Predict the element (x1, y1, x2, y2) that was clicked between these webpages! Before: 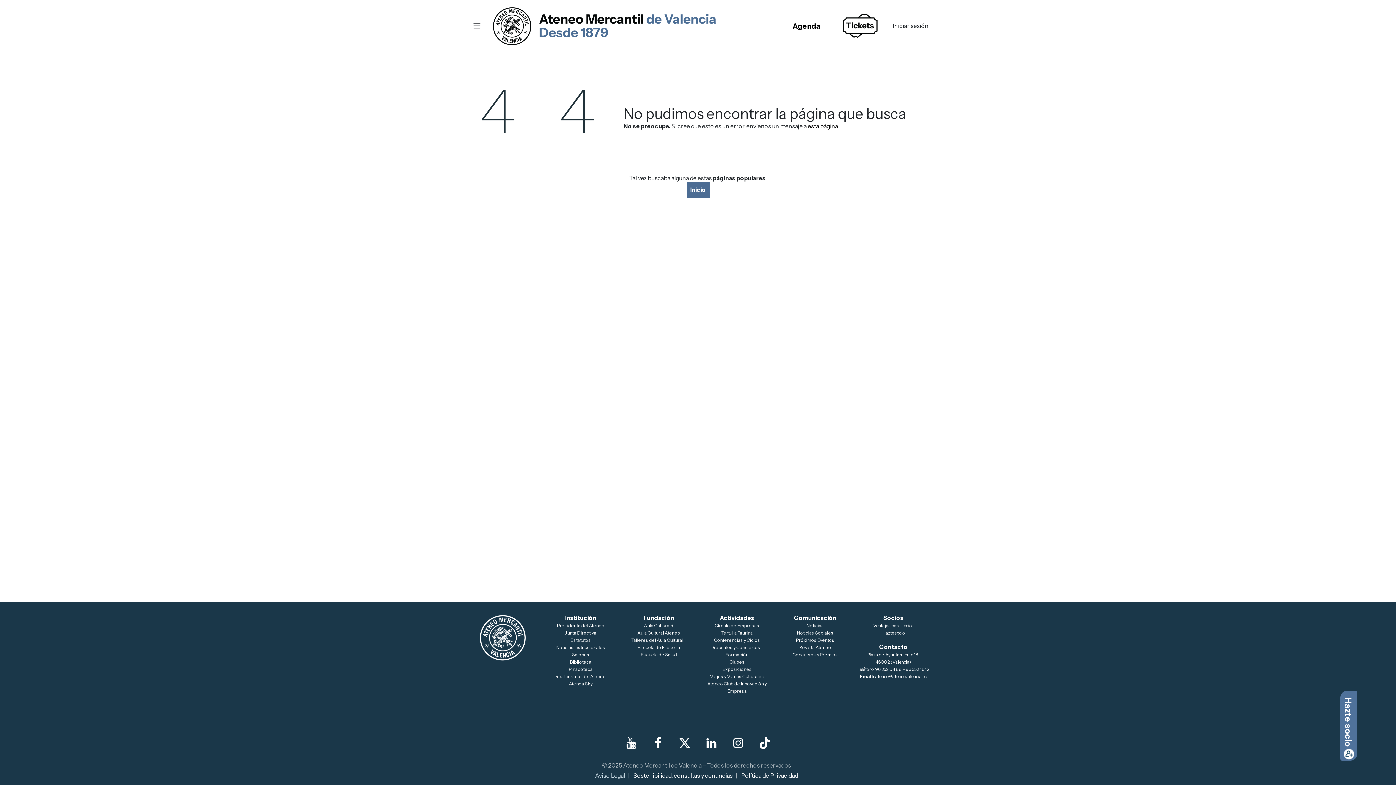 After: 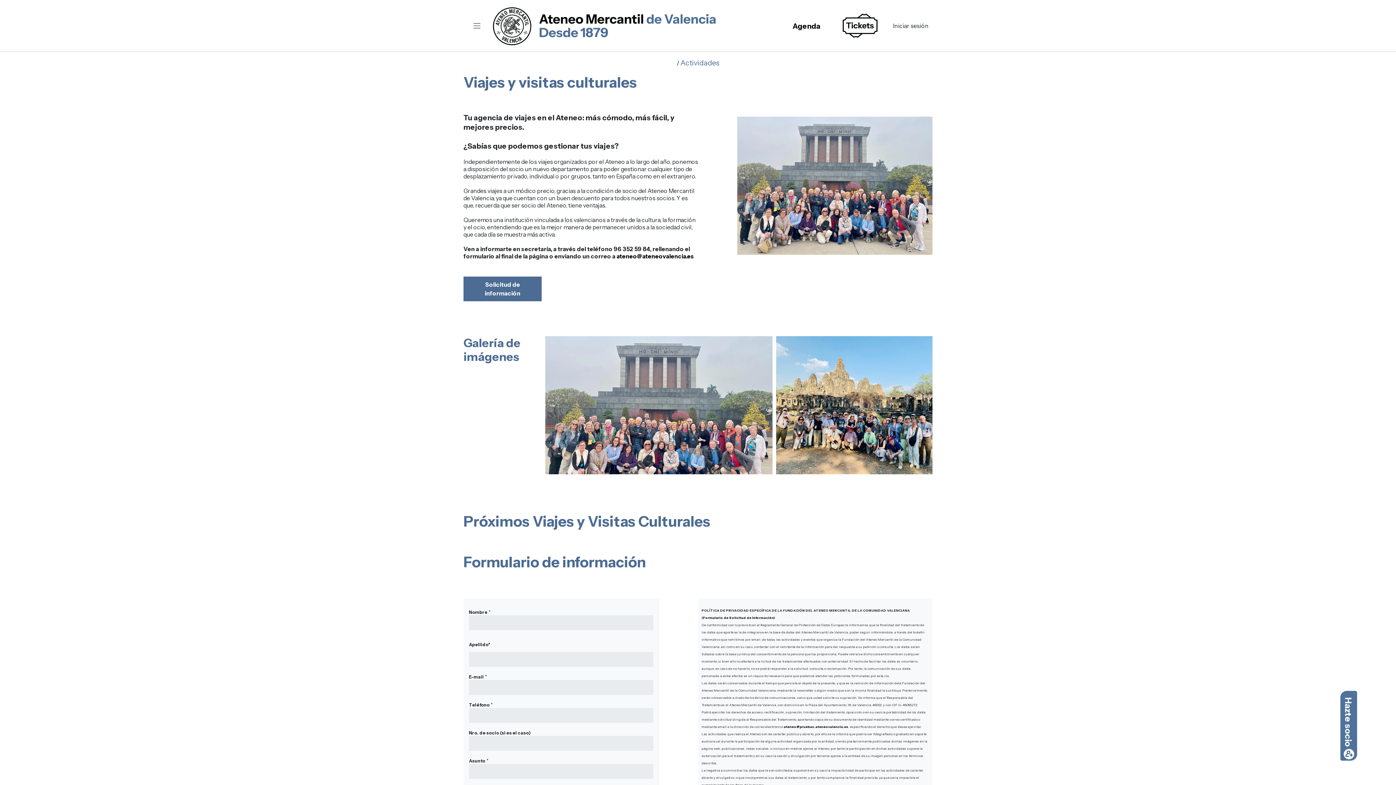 Action: label: Viajes y Visitas Culturales bbox: (710, 673, 764, 680)